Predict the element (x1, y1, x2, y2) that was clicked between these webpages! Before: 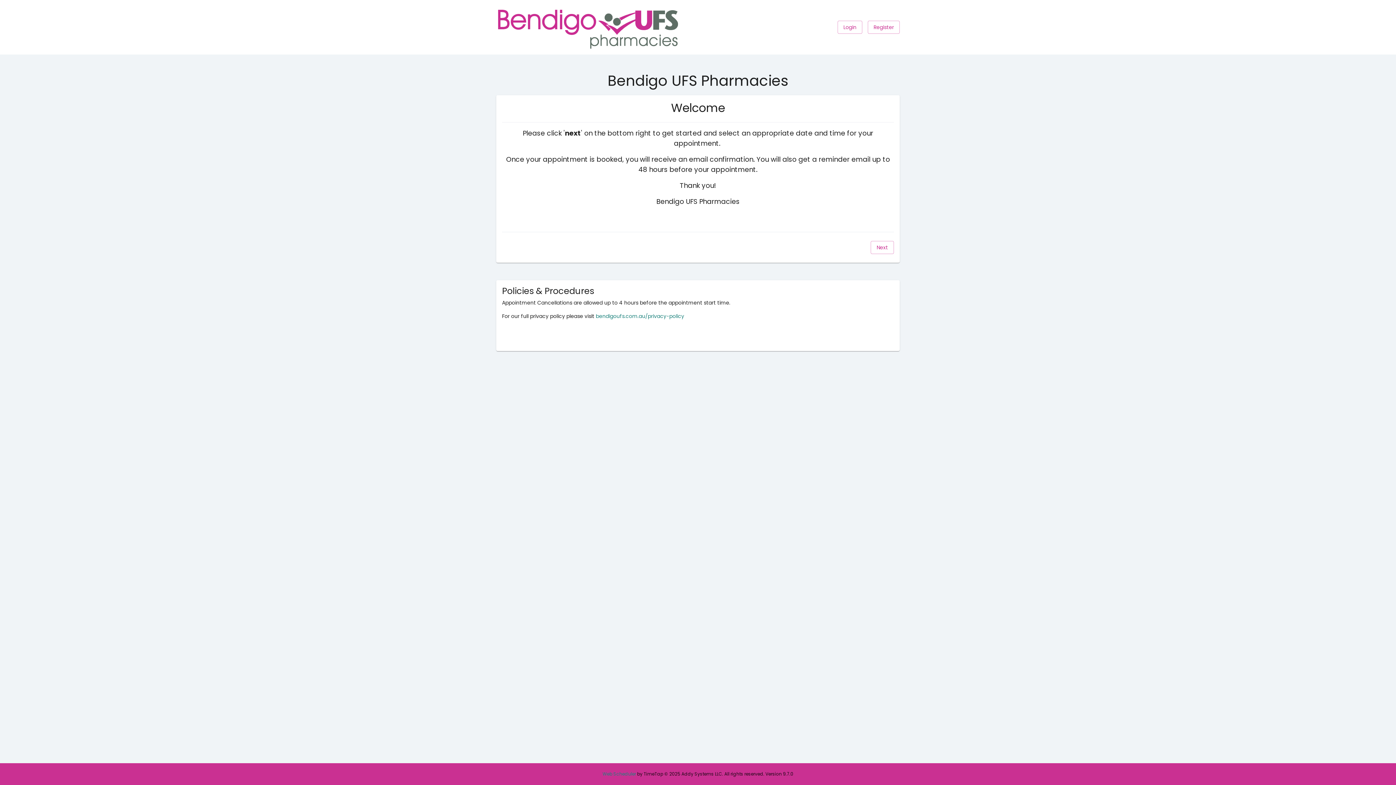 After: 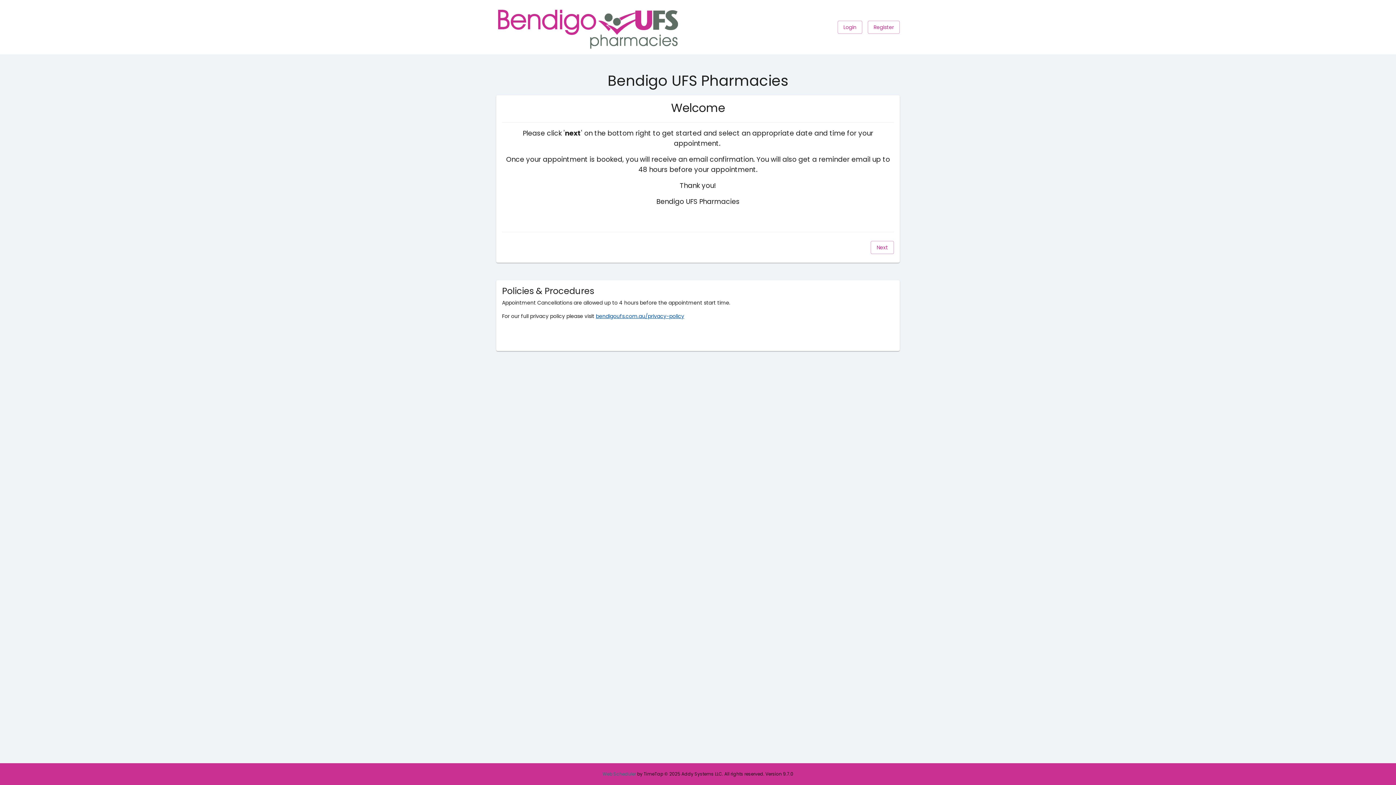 Action: bbox: (596, 282, 684, 290) label: bendigoufs.com.au/privacy-policy